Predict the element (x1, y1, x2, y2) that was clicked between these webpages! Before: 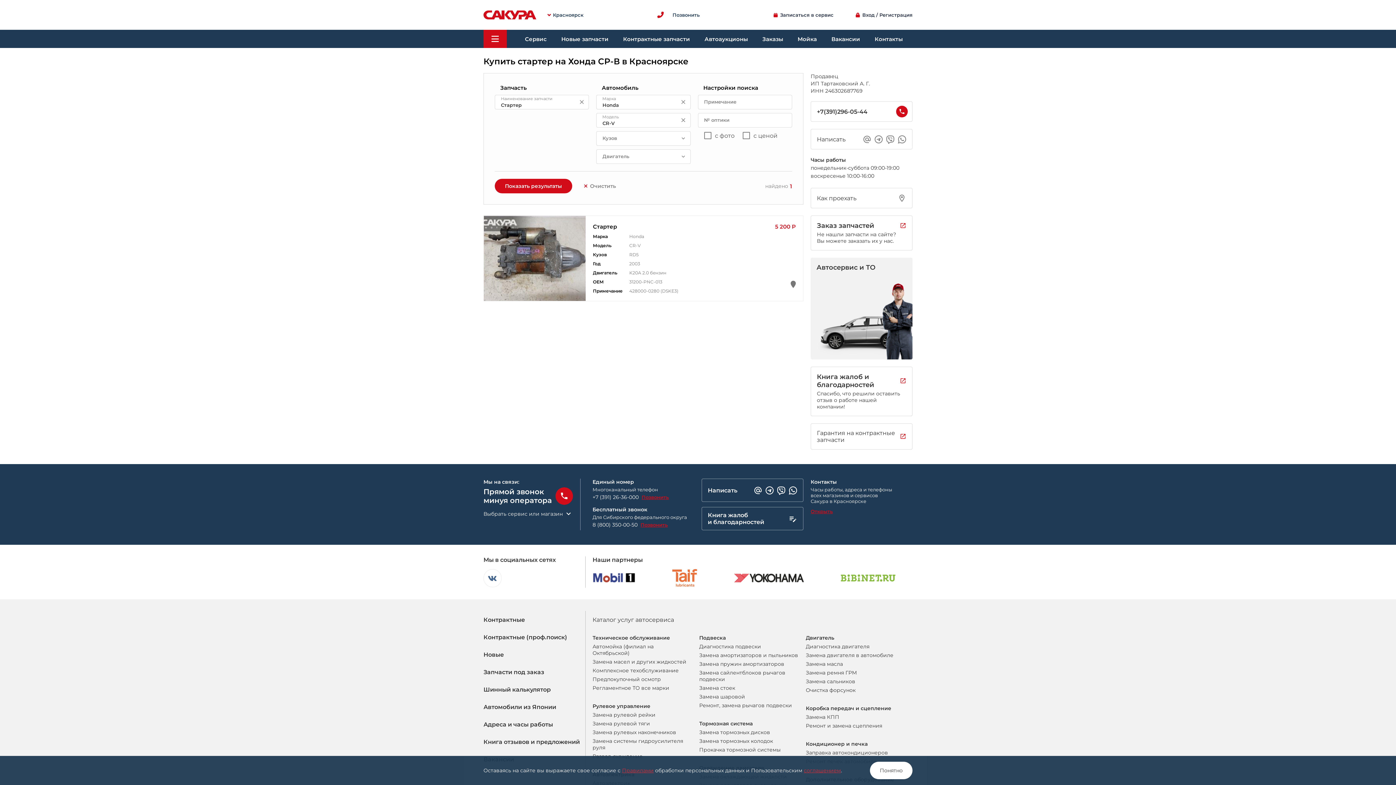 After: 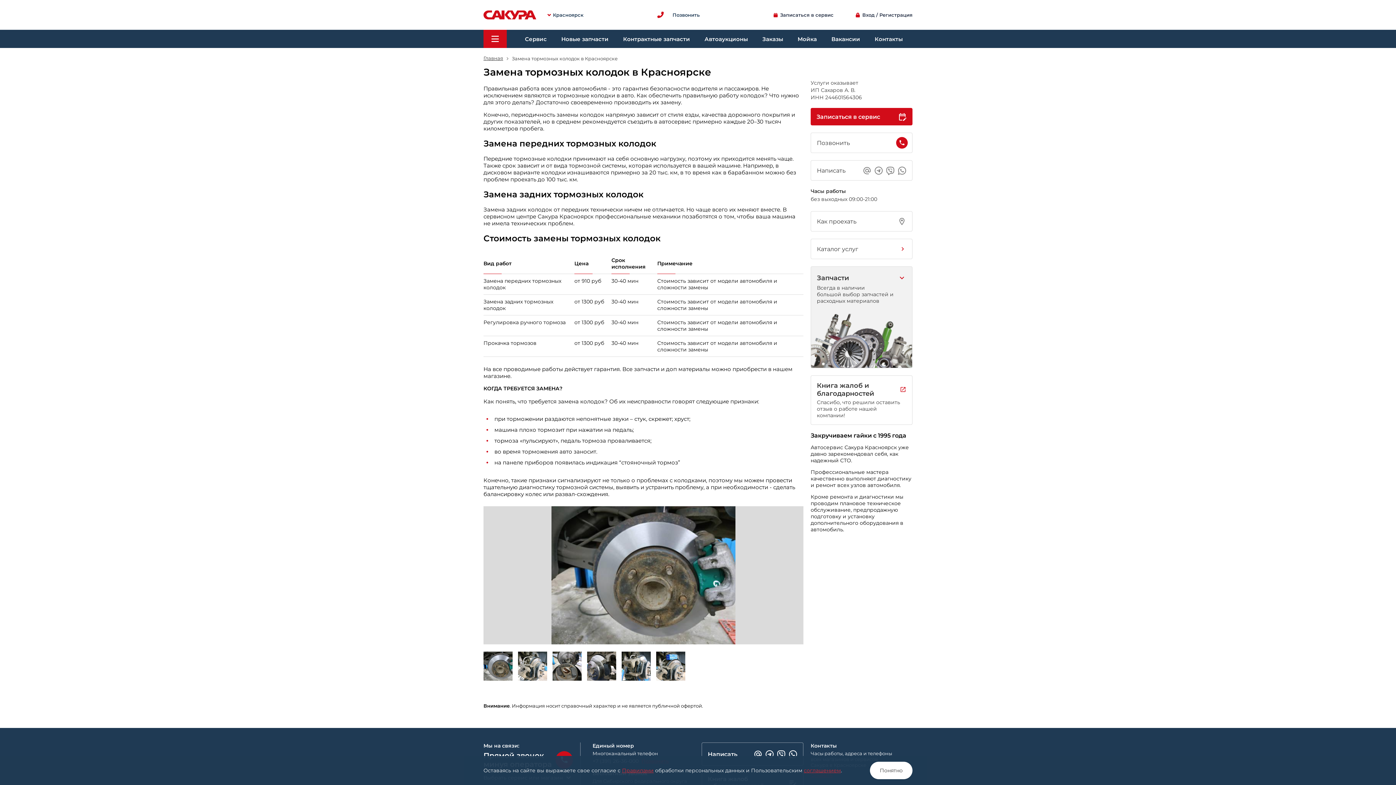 Action: label: Замена тормозных колодок bbox: (699, 738, 798, 744)